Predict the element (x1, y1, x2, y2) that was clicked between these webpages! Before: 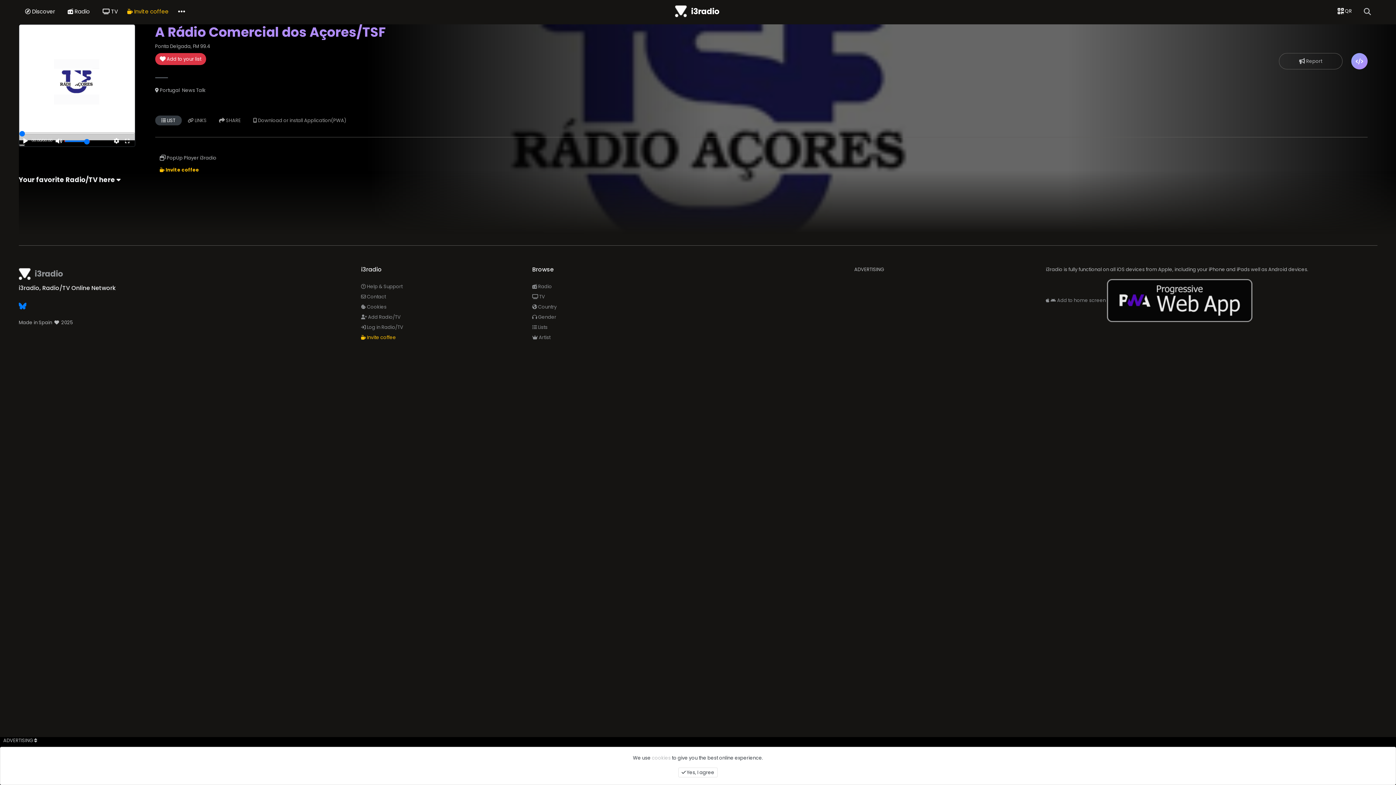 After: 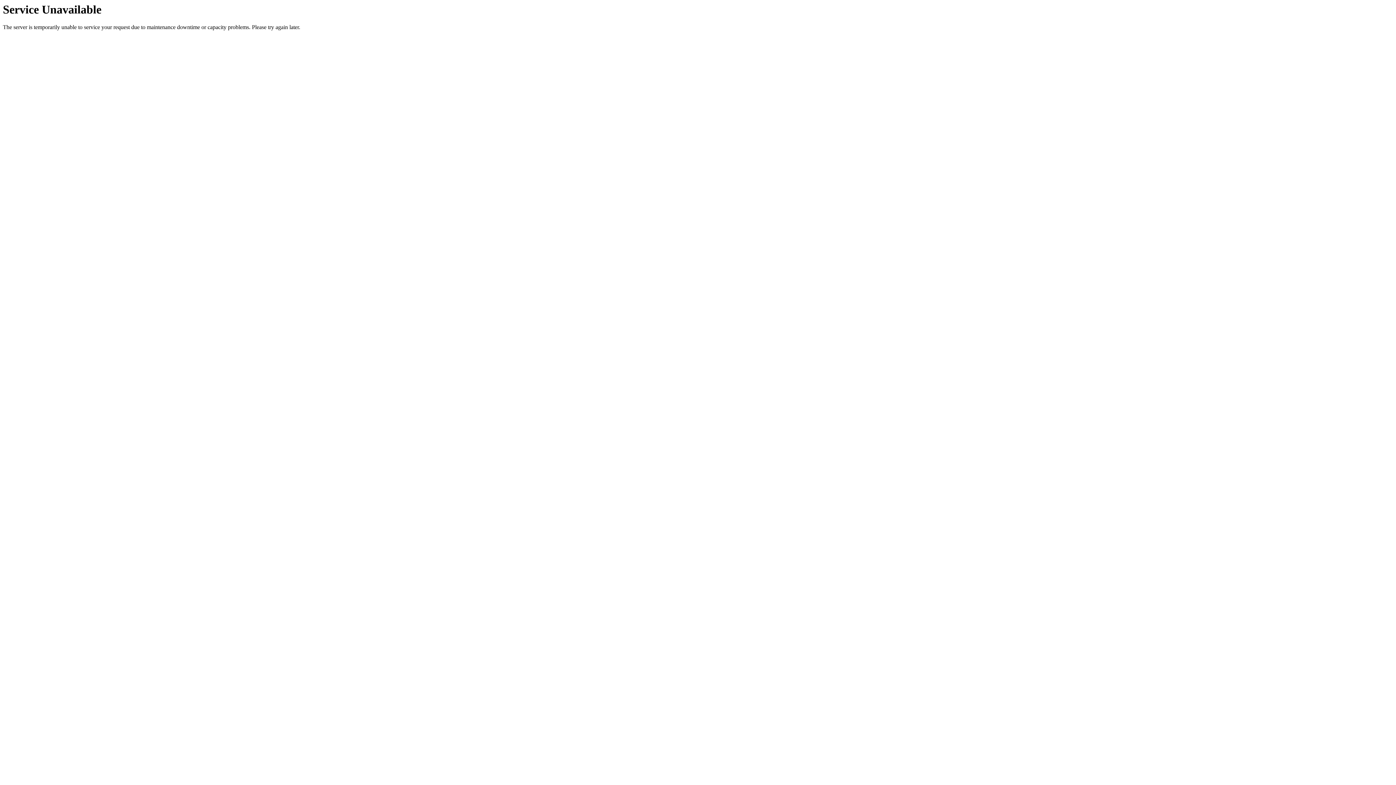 Action: bbox: (1356, 57, 1363, 64)